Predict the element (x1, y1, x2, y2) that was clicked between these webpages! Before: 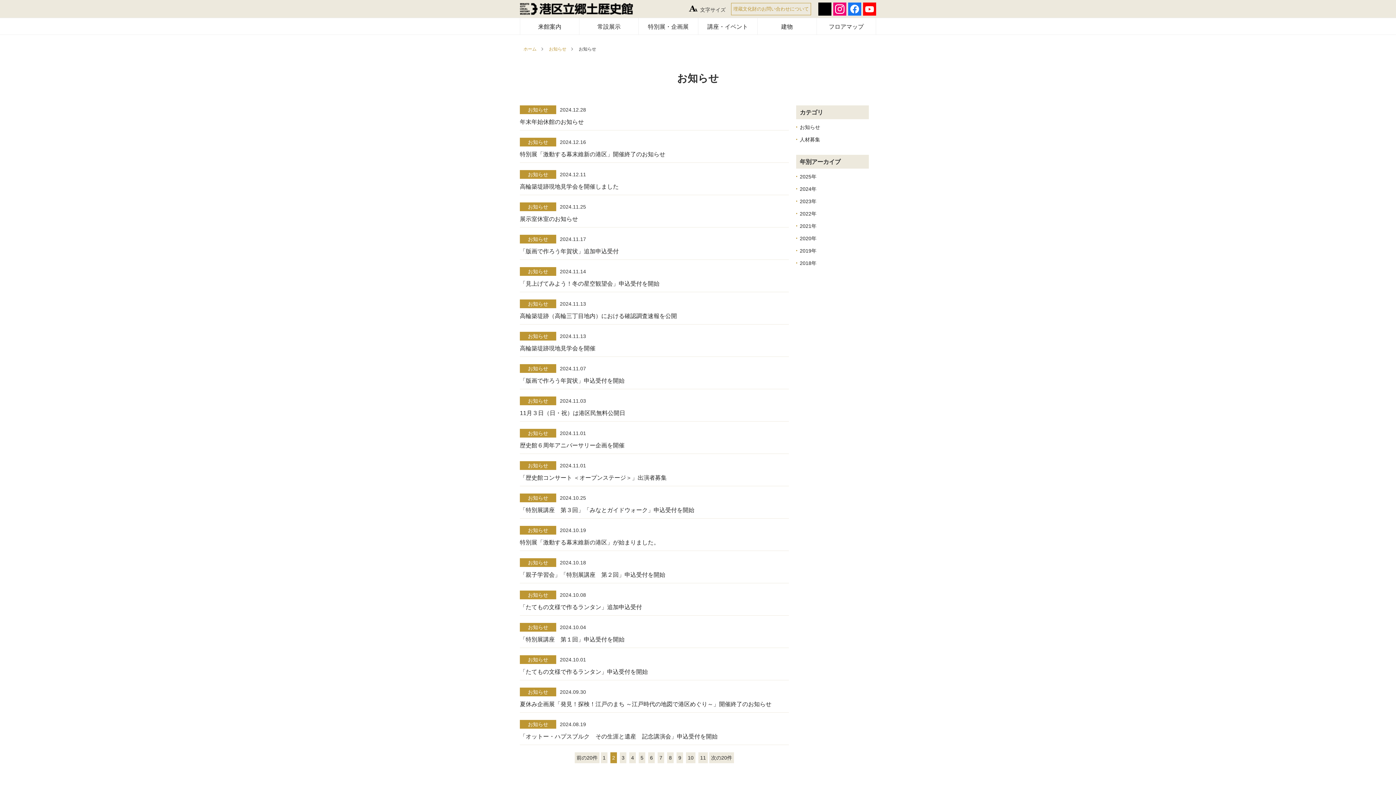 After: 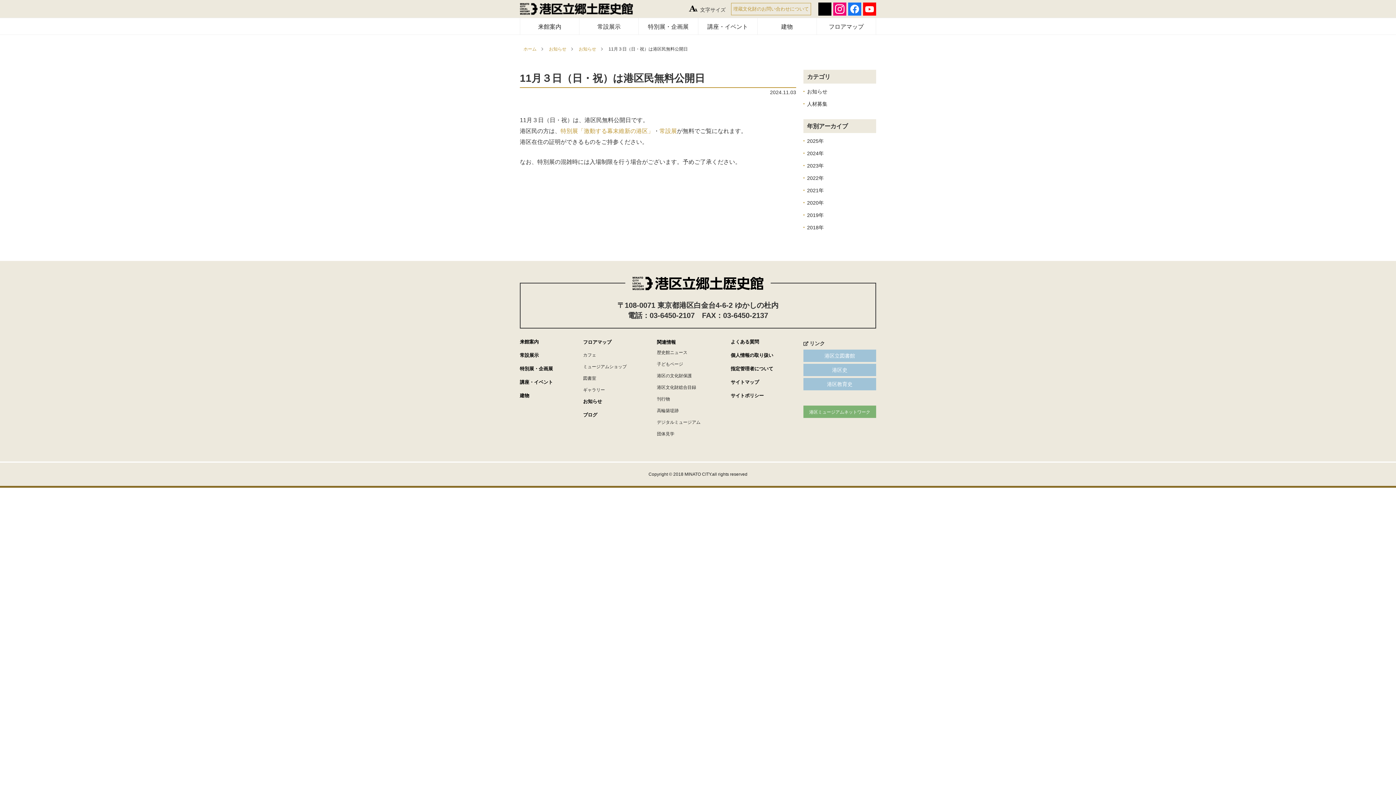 Action: bbox: (520, 410, 625, 416) label: 11月３日（日・祝）は港区民無料公開日